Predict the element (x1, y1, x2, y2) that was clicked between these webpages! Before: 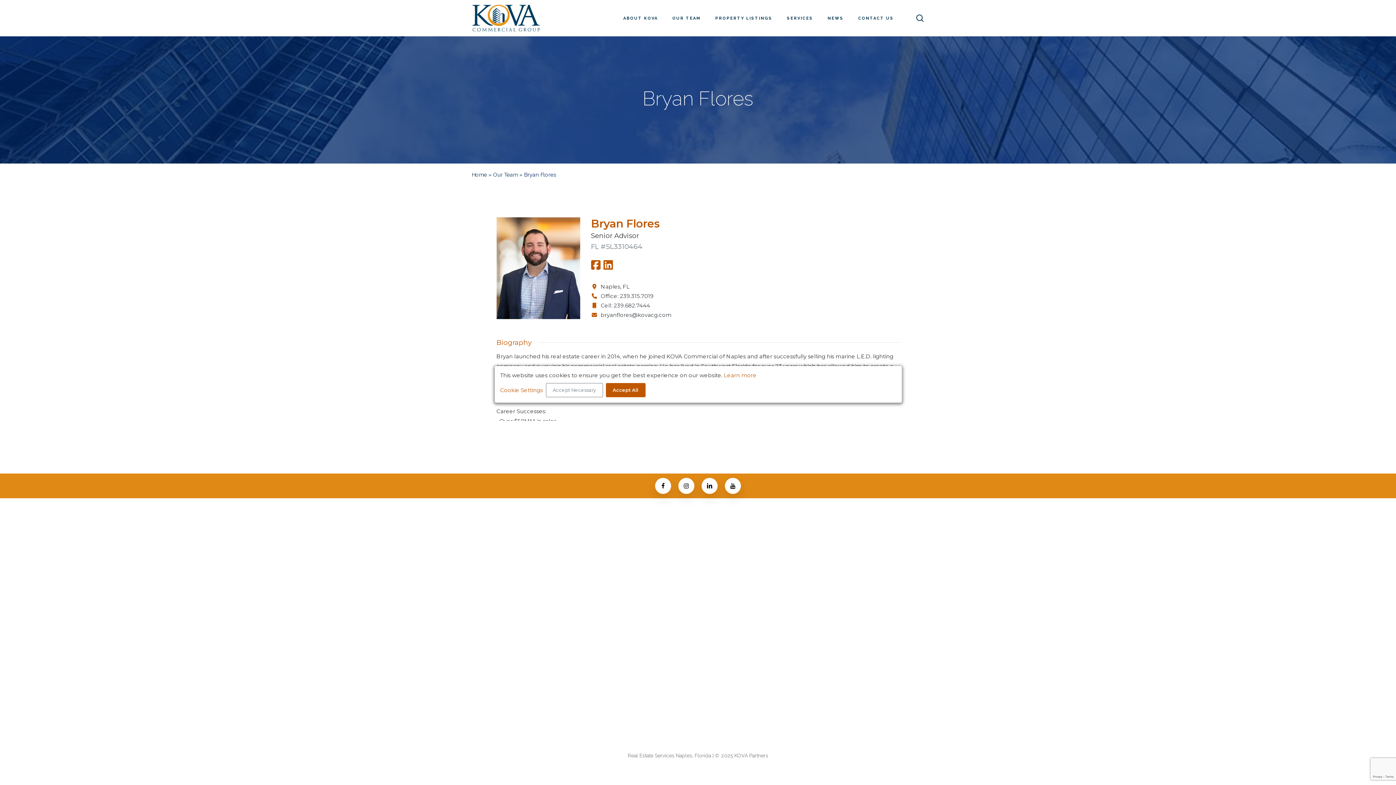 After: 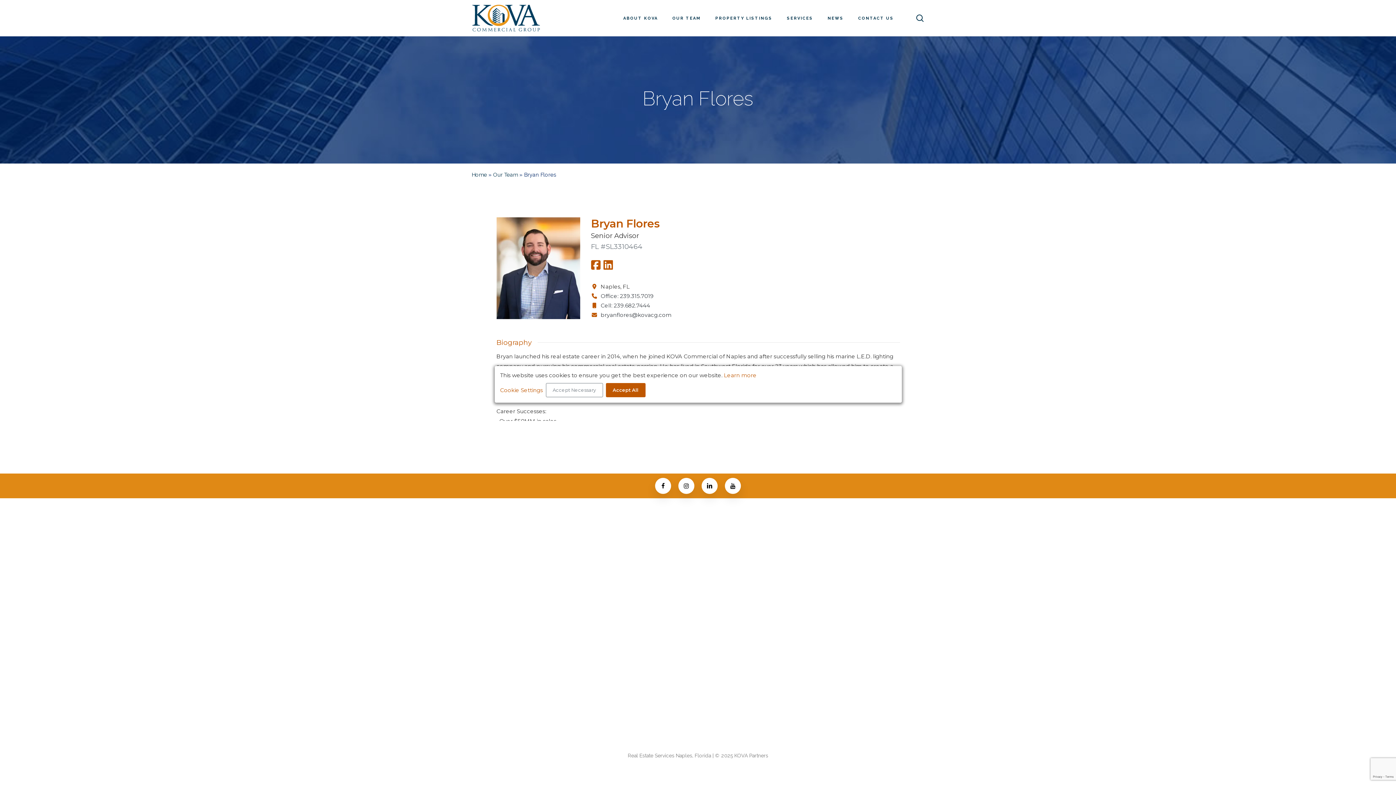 Action: bbox: (725, 478, 741, 494)